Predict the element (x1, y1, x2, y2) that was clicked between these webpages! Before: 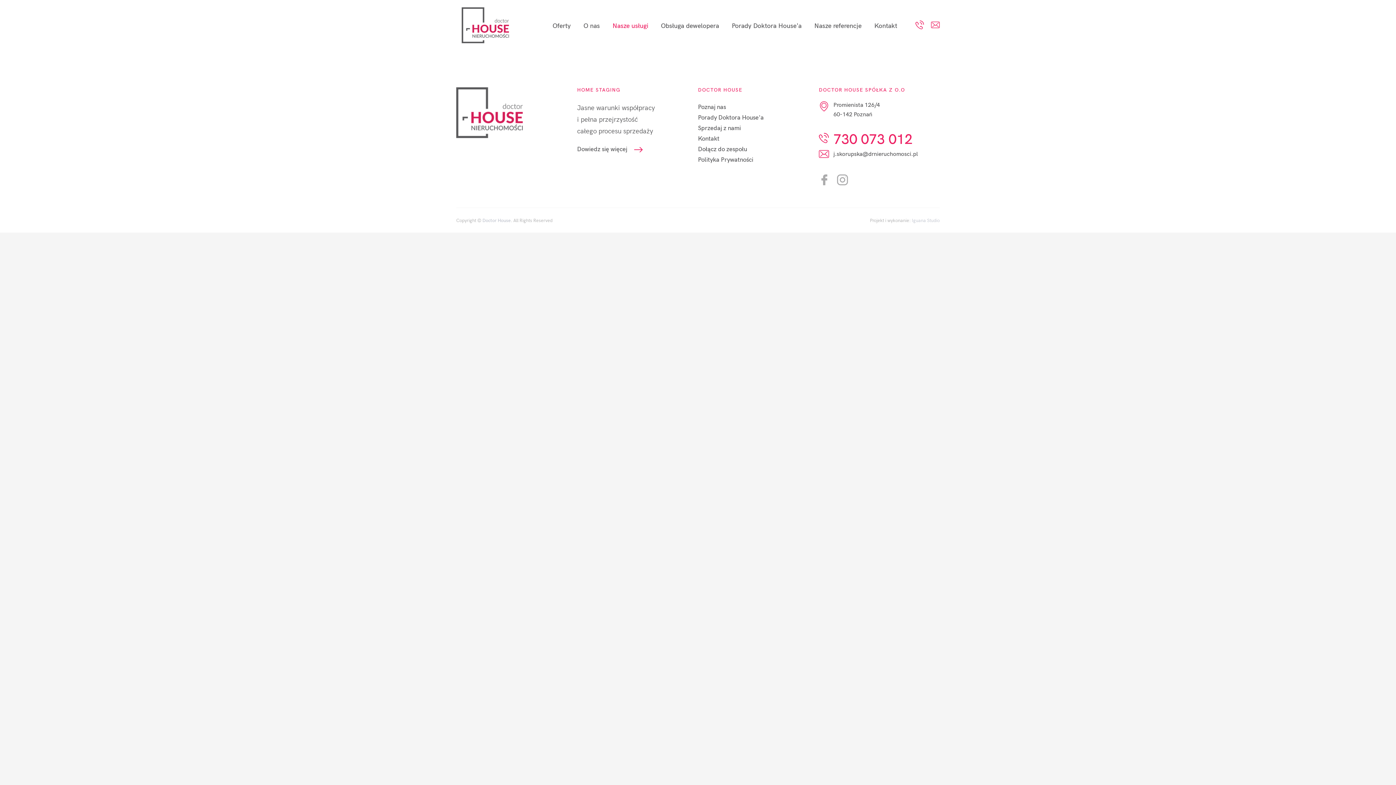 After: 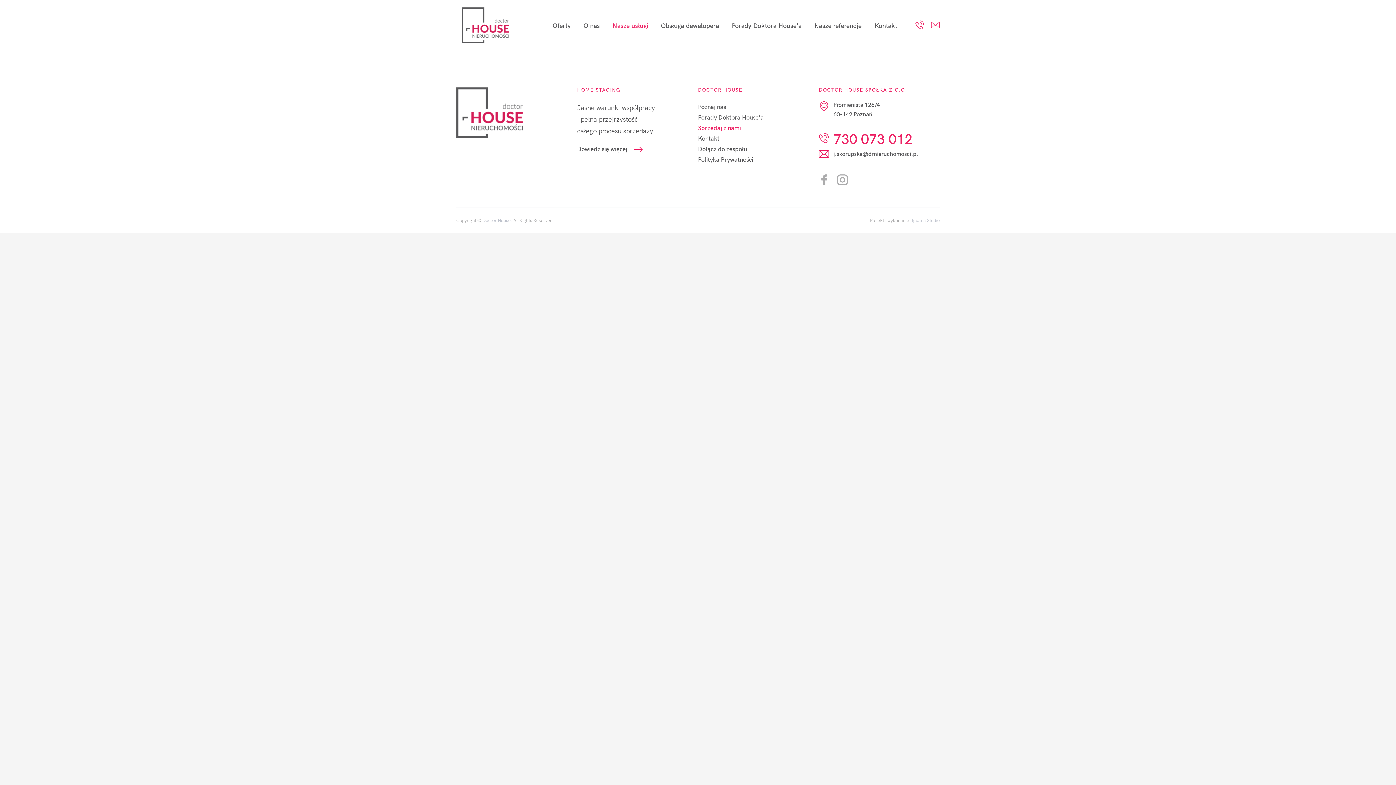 Action: label: Sprzedaj z nami bbox: (698, 123, 741, 132)